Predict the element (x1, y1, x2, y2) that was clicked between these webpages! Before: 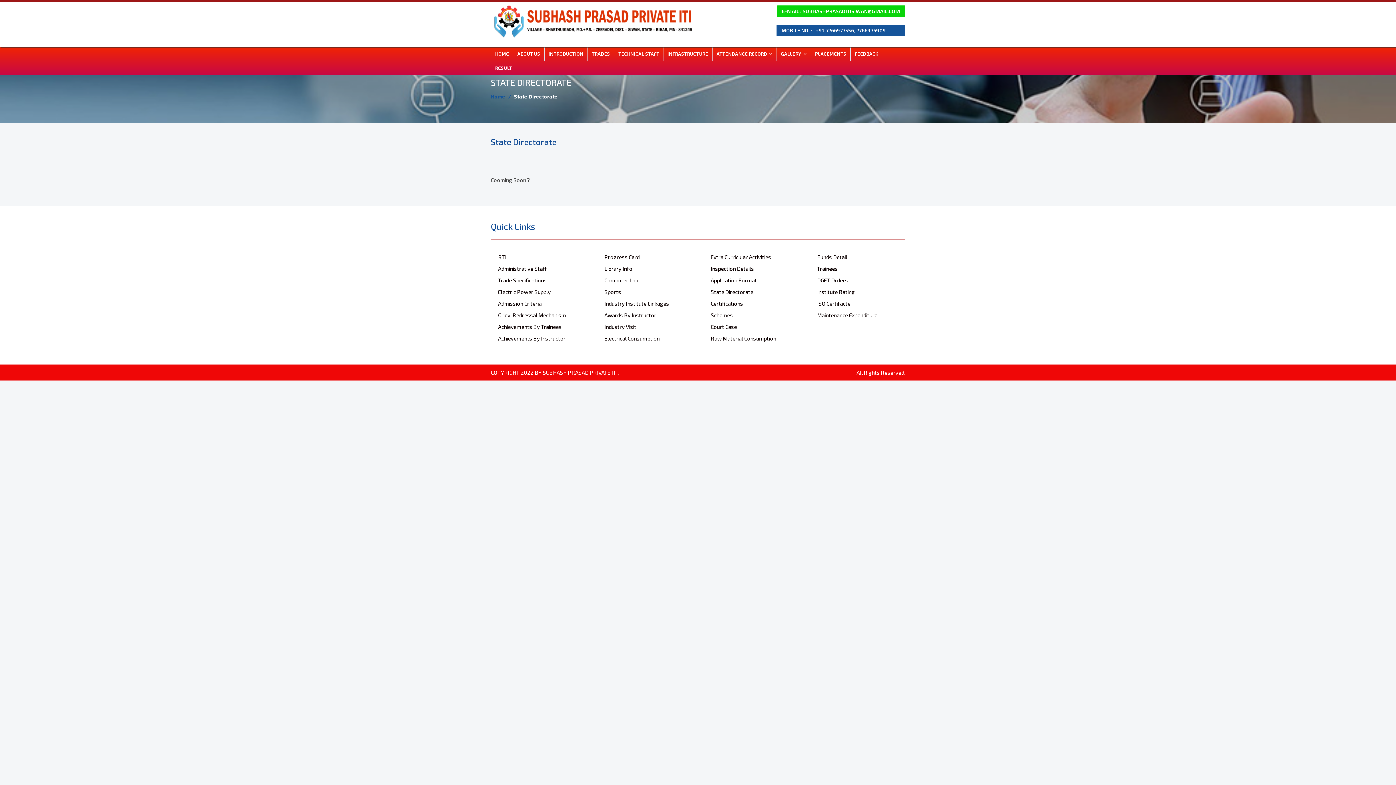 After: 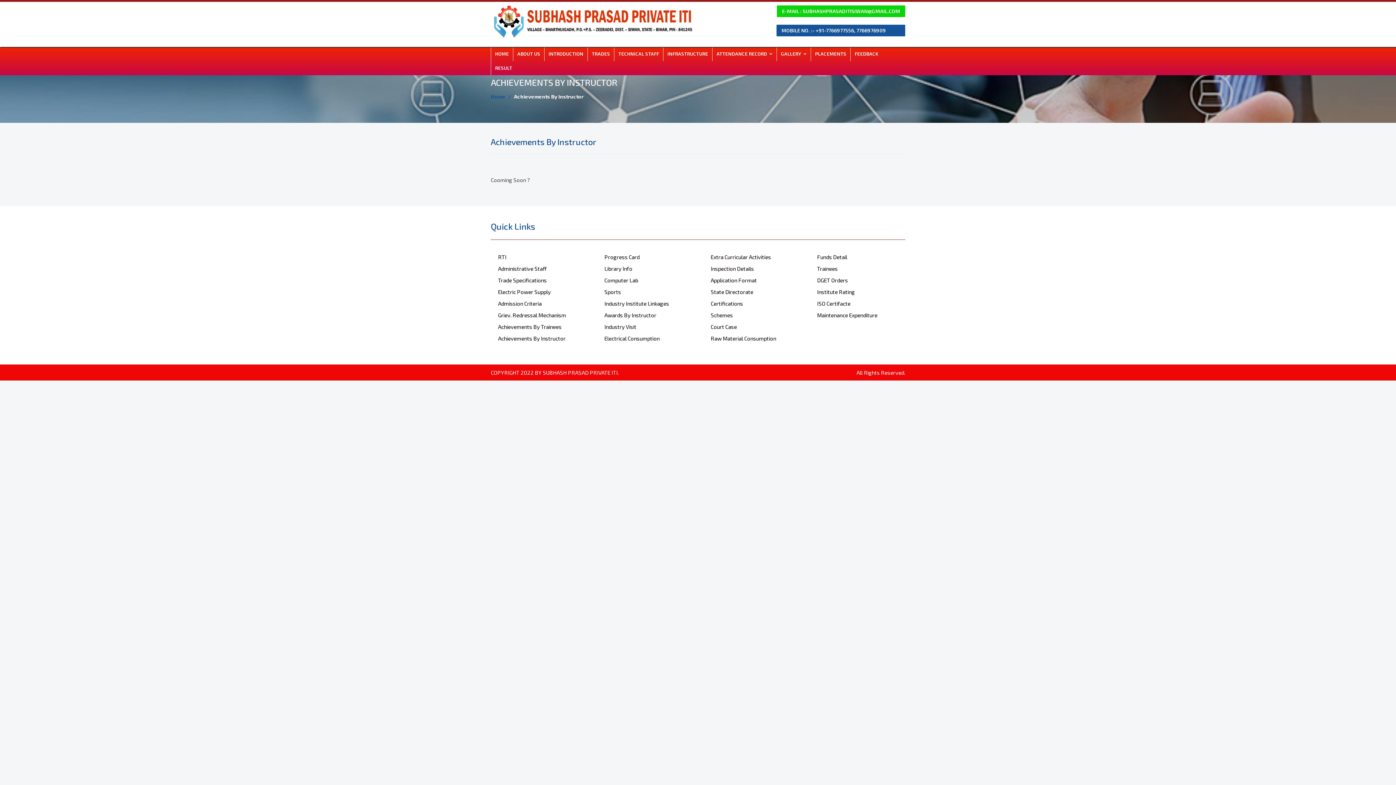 Action: bbox: (498, 335, 565, 341) label: Achievements By Instructor